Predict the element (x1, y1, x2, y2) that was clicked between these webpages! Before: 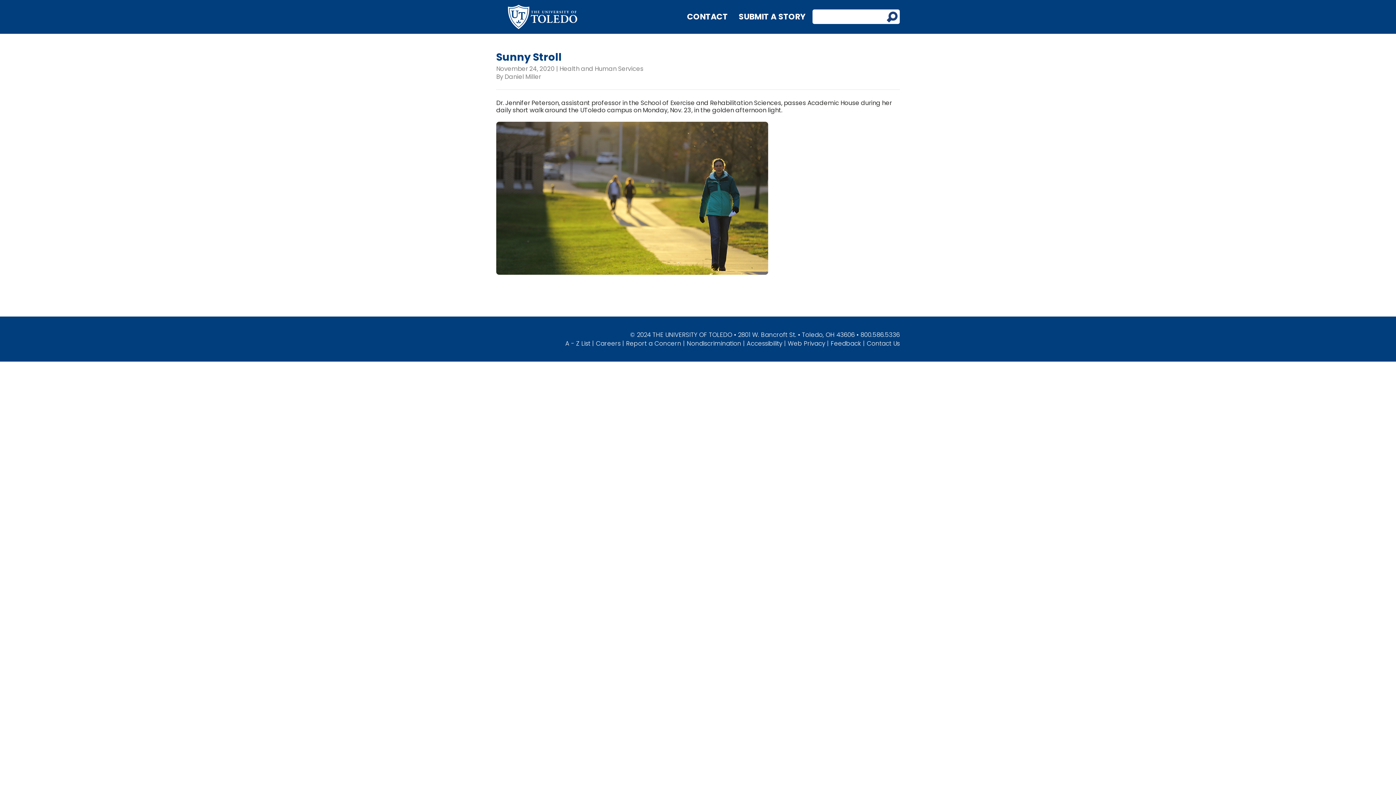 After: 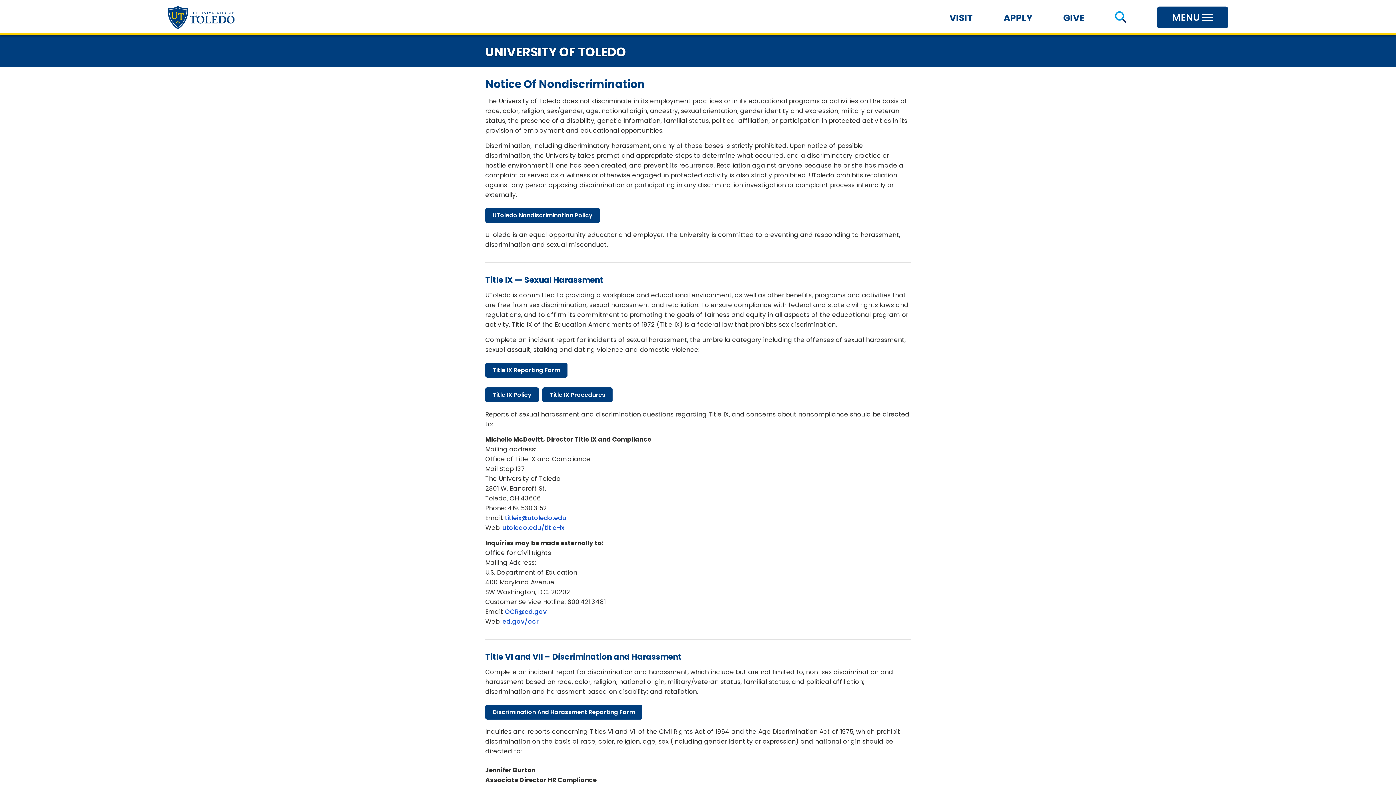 Action: label: Nondiscrimination bbox: (686, 339, 741, 347)